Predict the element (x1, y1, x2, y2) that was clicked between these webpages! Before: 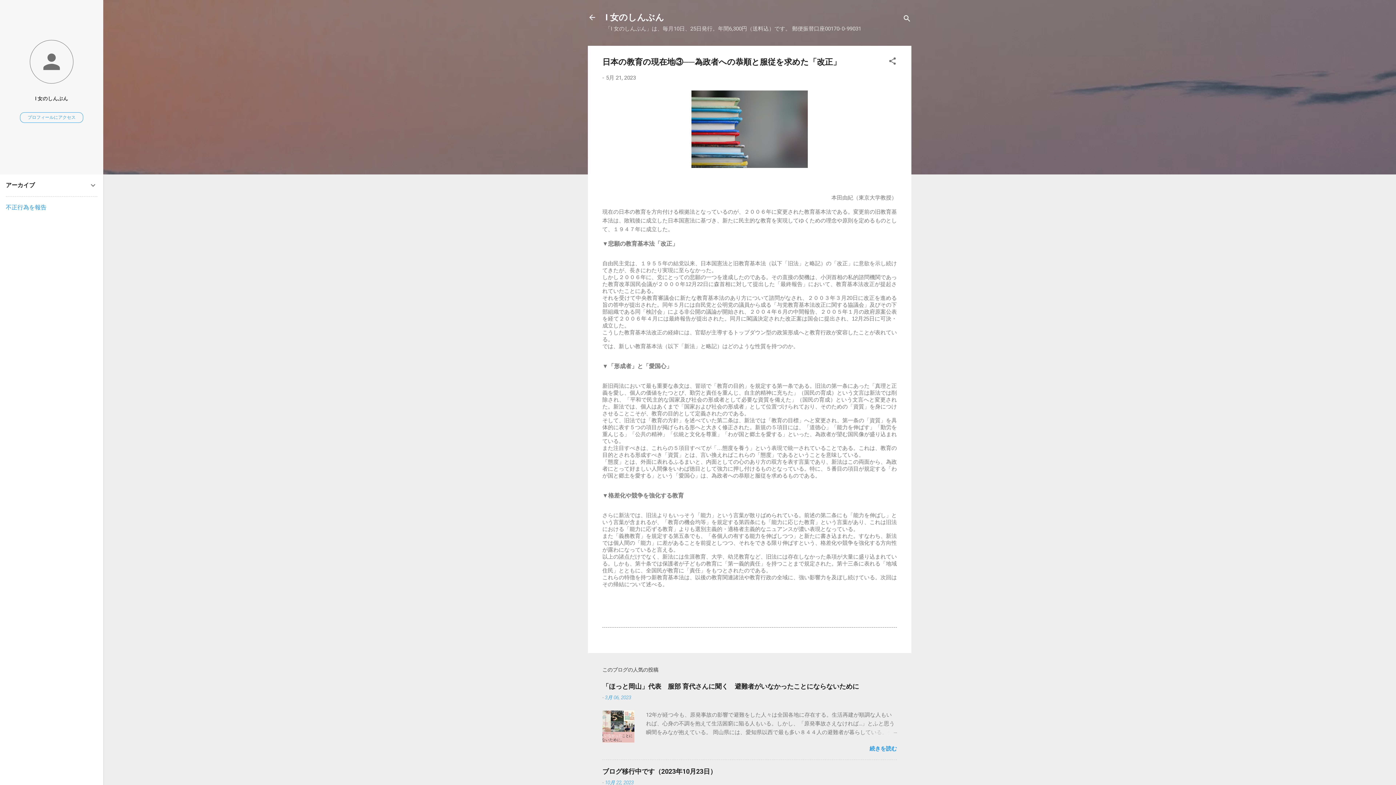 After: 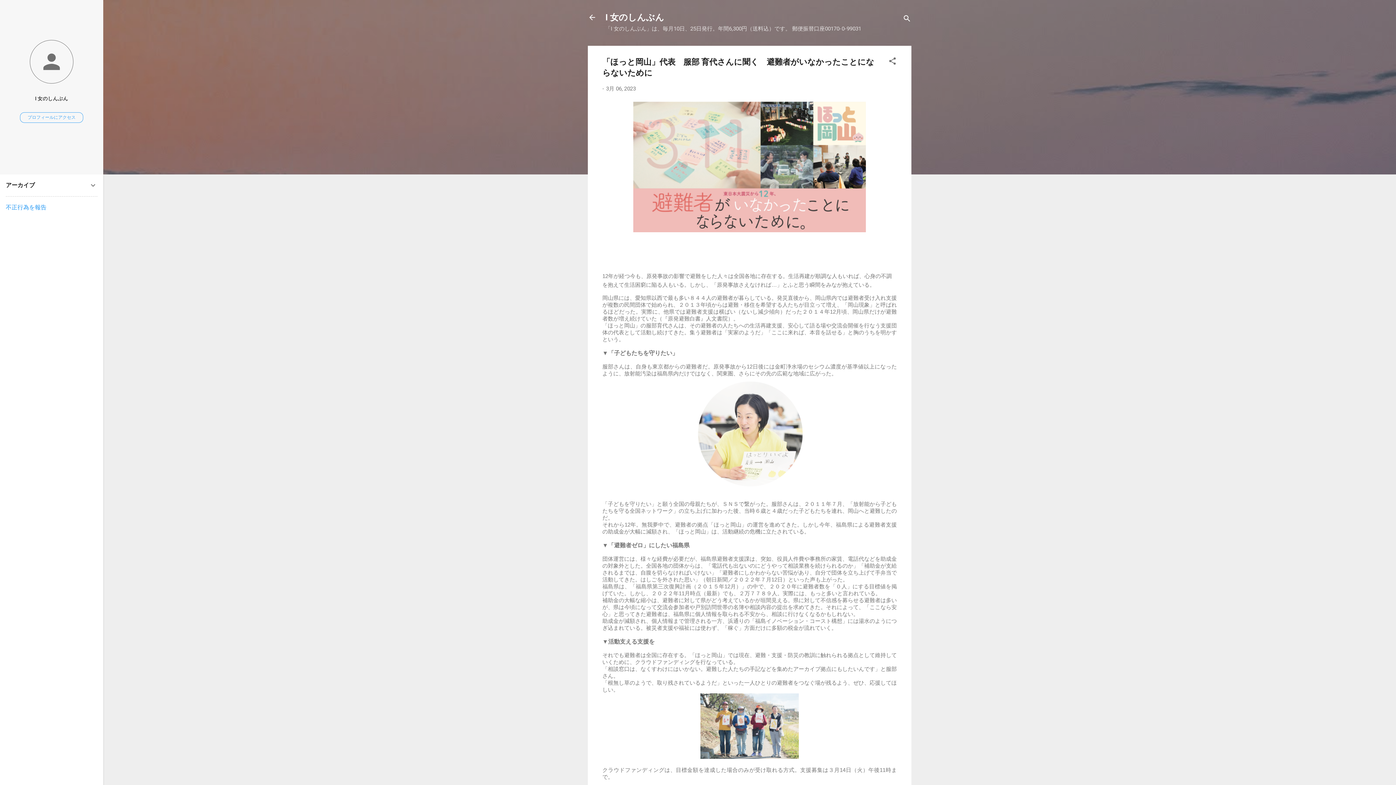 Action: label: 続きを読む bbox: (869, 745, 897, 752)